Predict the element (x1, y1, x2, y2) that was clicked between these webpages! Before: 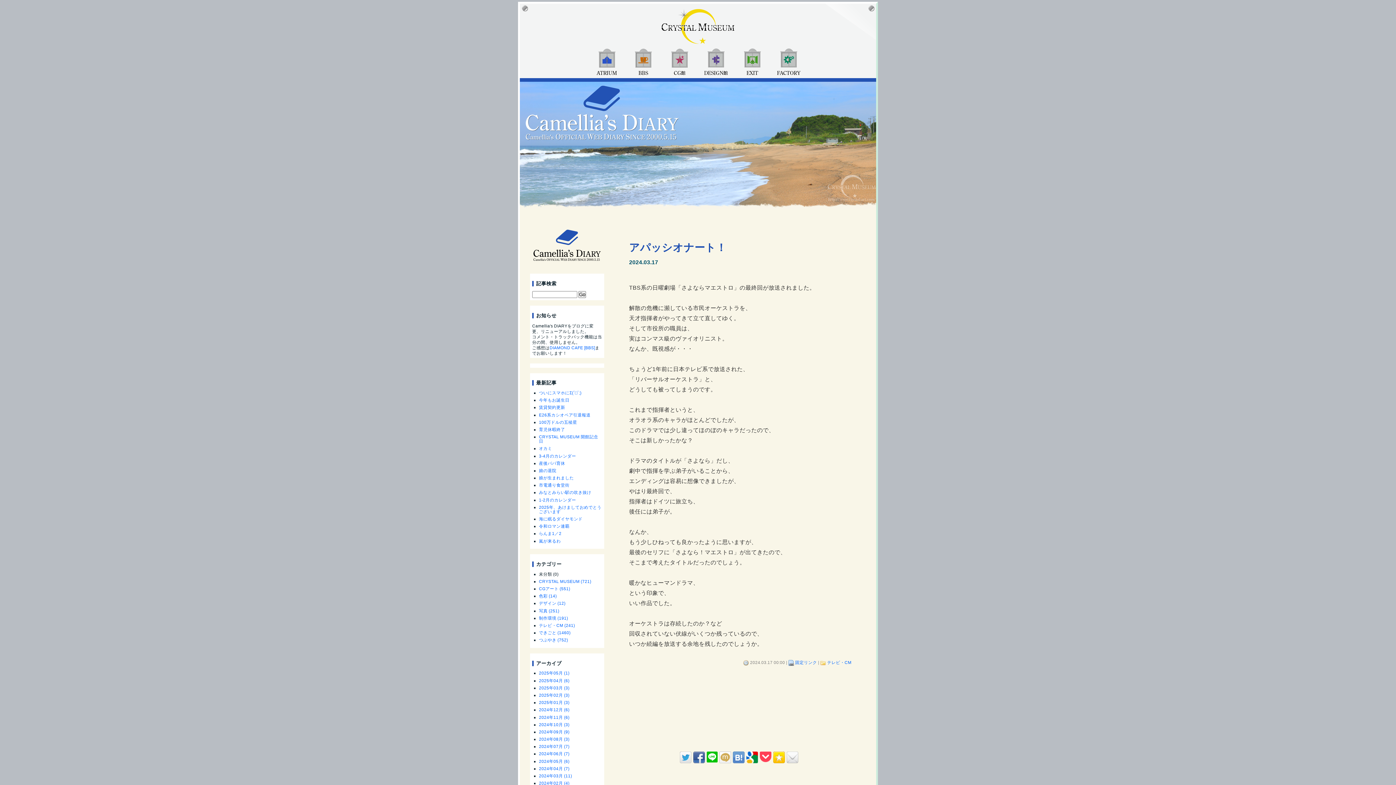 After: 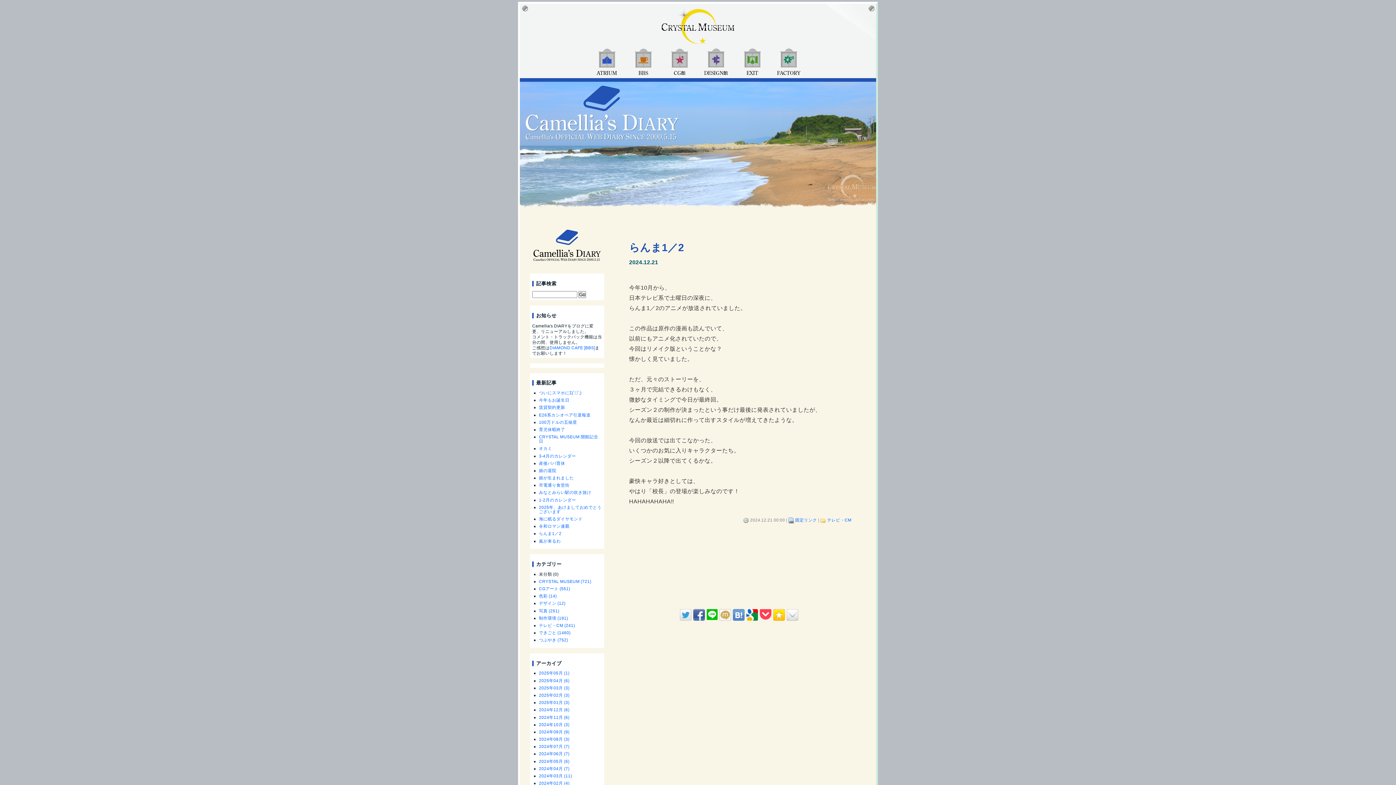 Action: label: らんま1／2 bbox: (539, 531, 602, 536)